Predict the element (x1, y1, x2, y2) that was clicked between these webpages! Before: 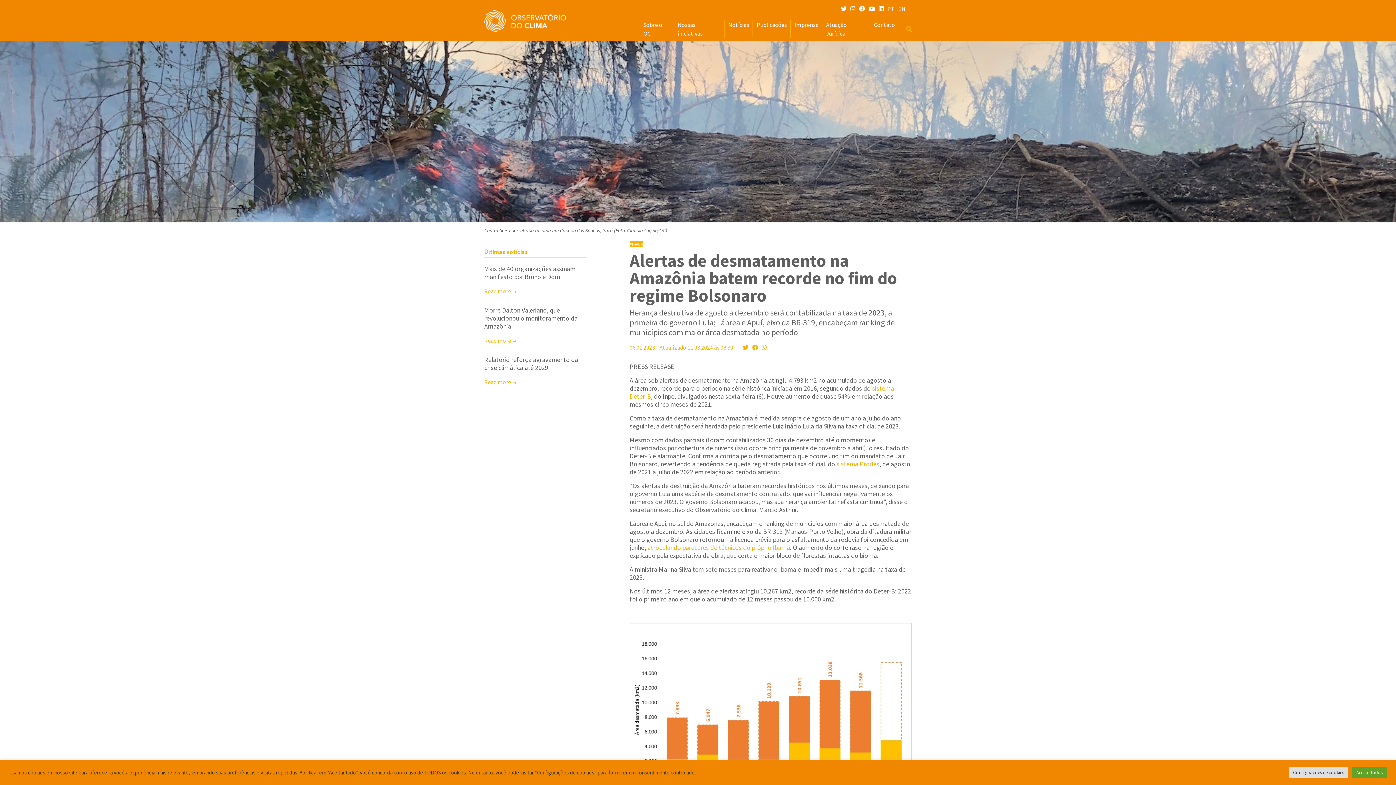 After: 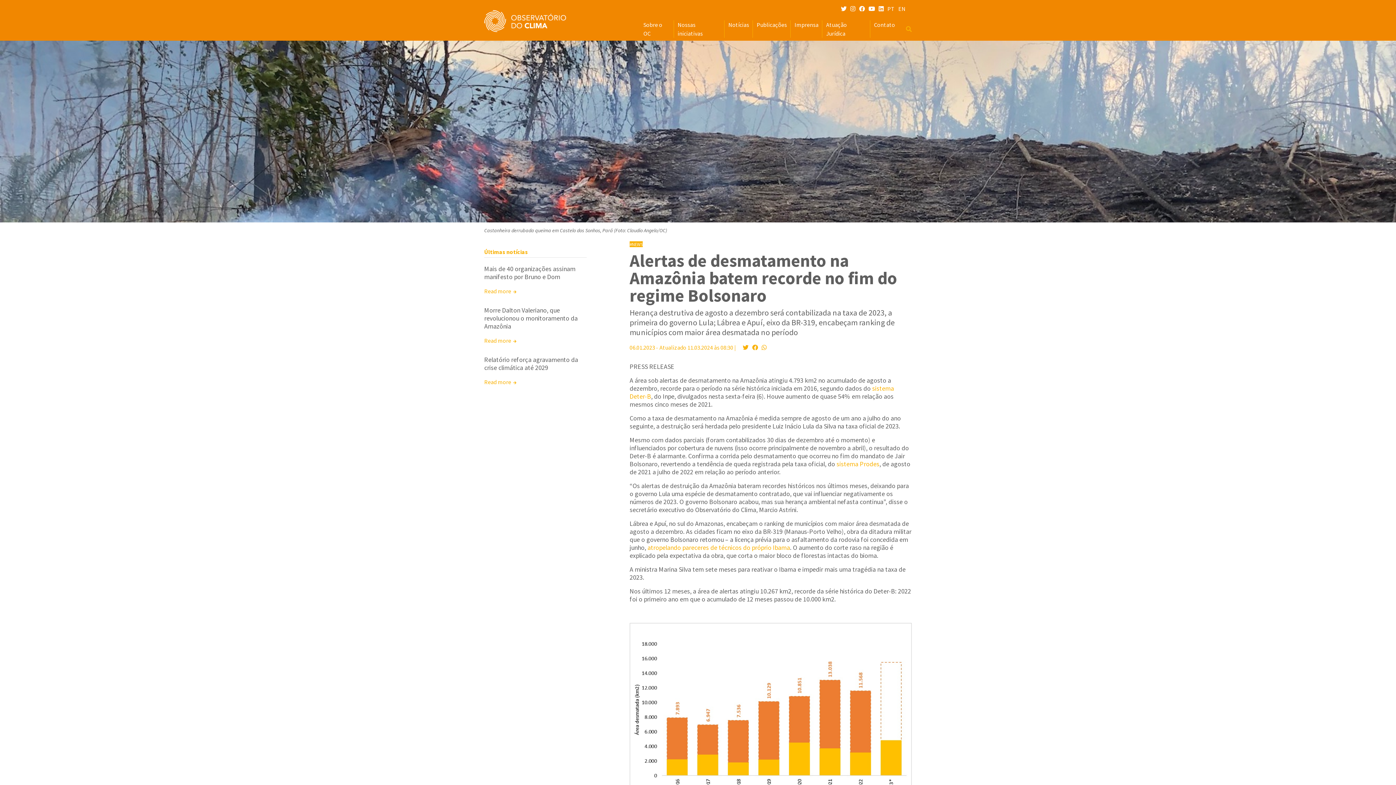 Action: bbox: (1352, 767, 1387, 778) label: Aceitar todos